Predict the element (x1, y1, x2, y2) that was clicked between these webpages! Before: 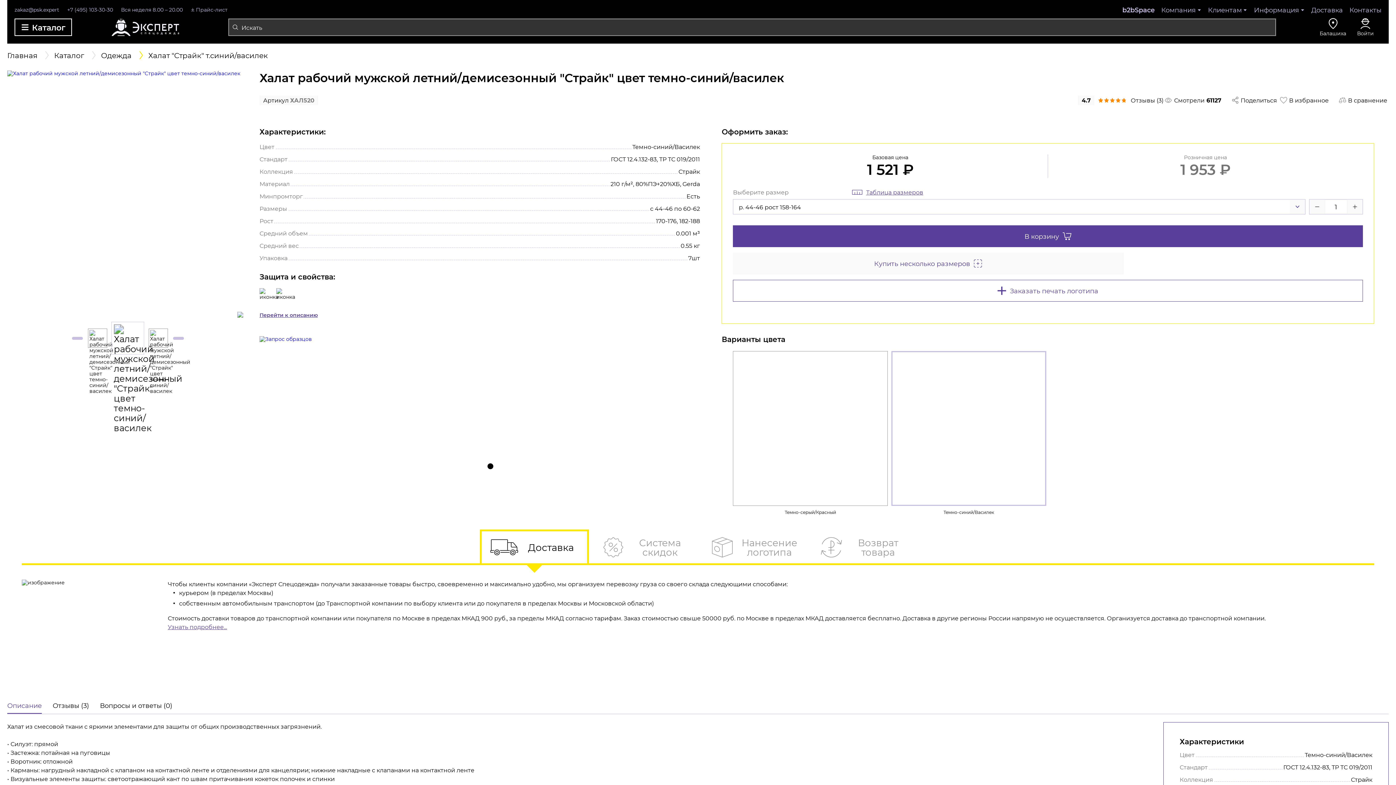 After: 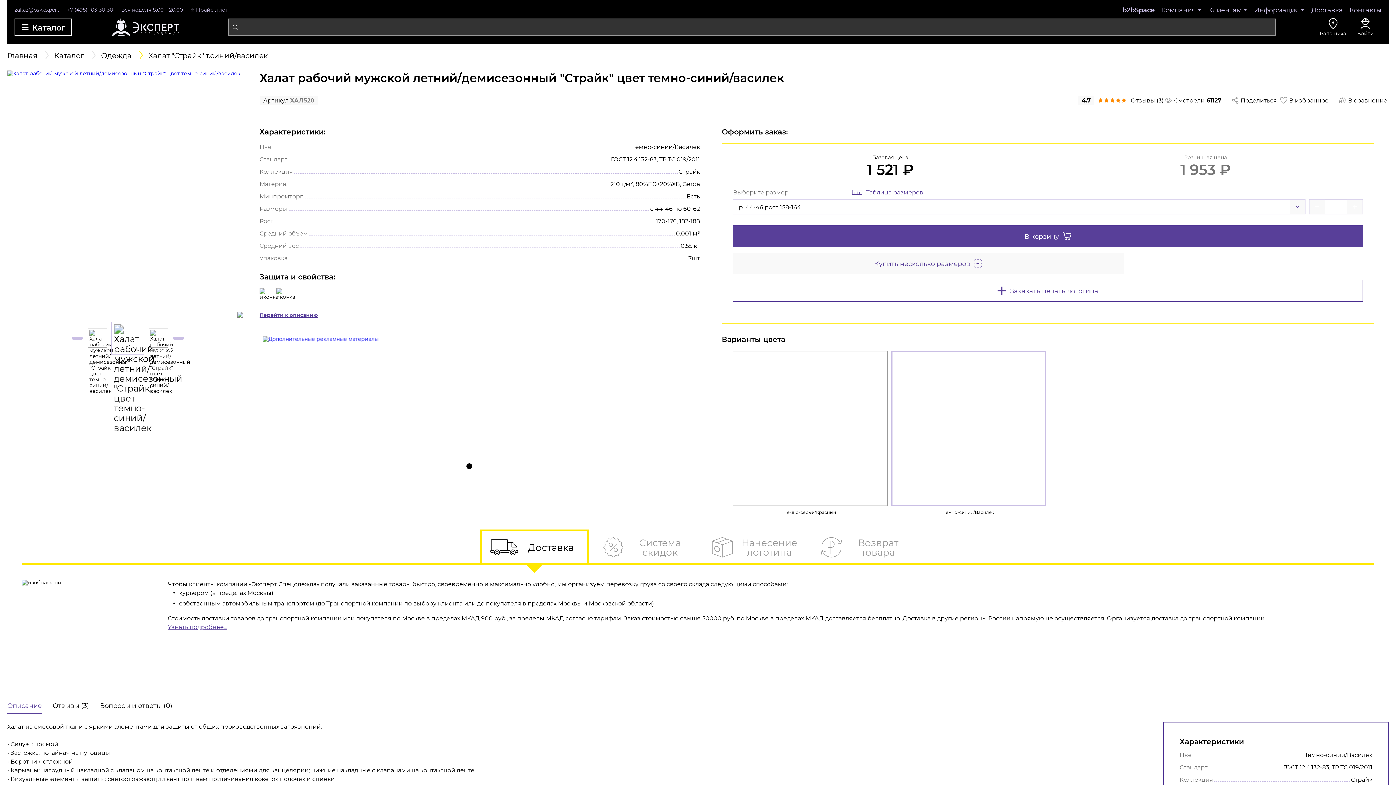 Action: bbox: (232, 24, 238, 30)